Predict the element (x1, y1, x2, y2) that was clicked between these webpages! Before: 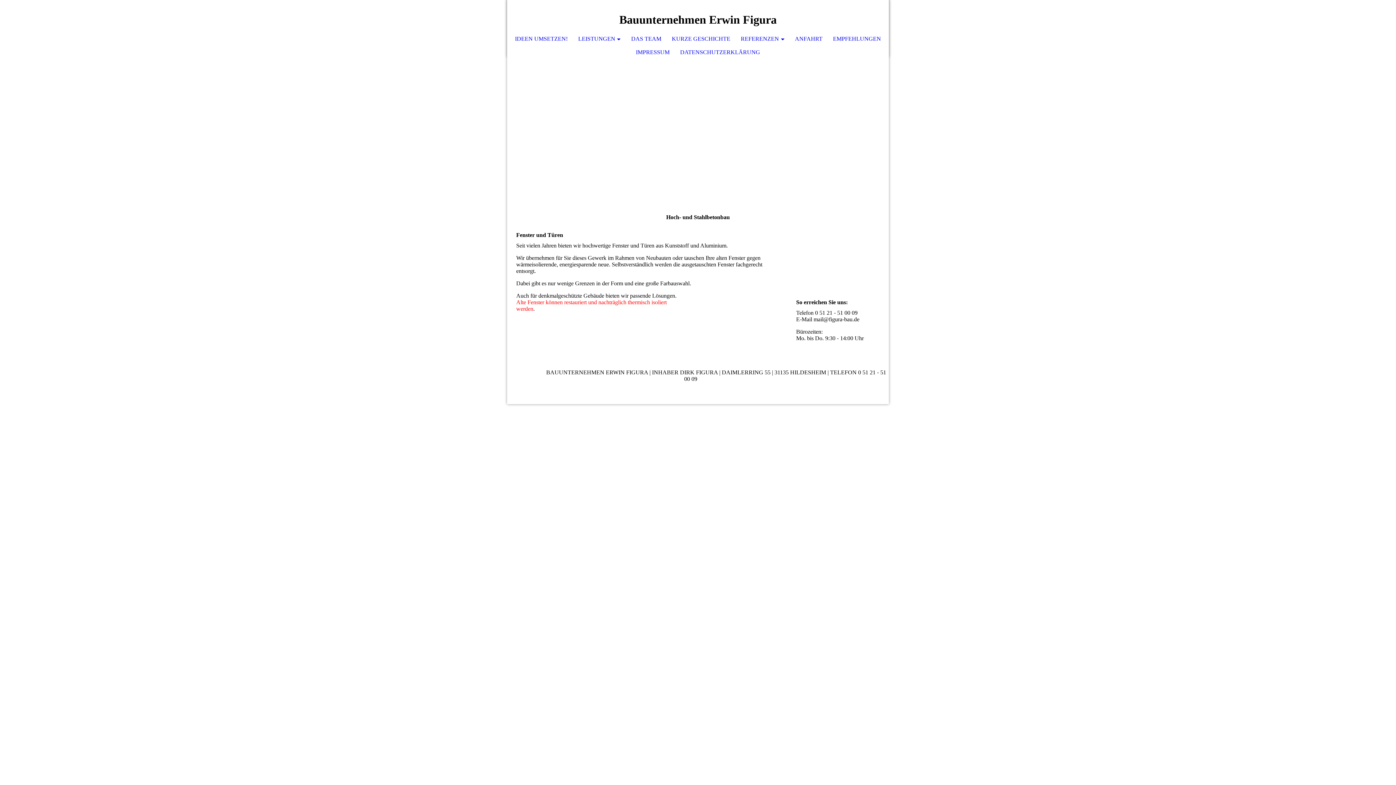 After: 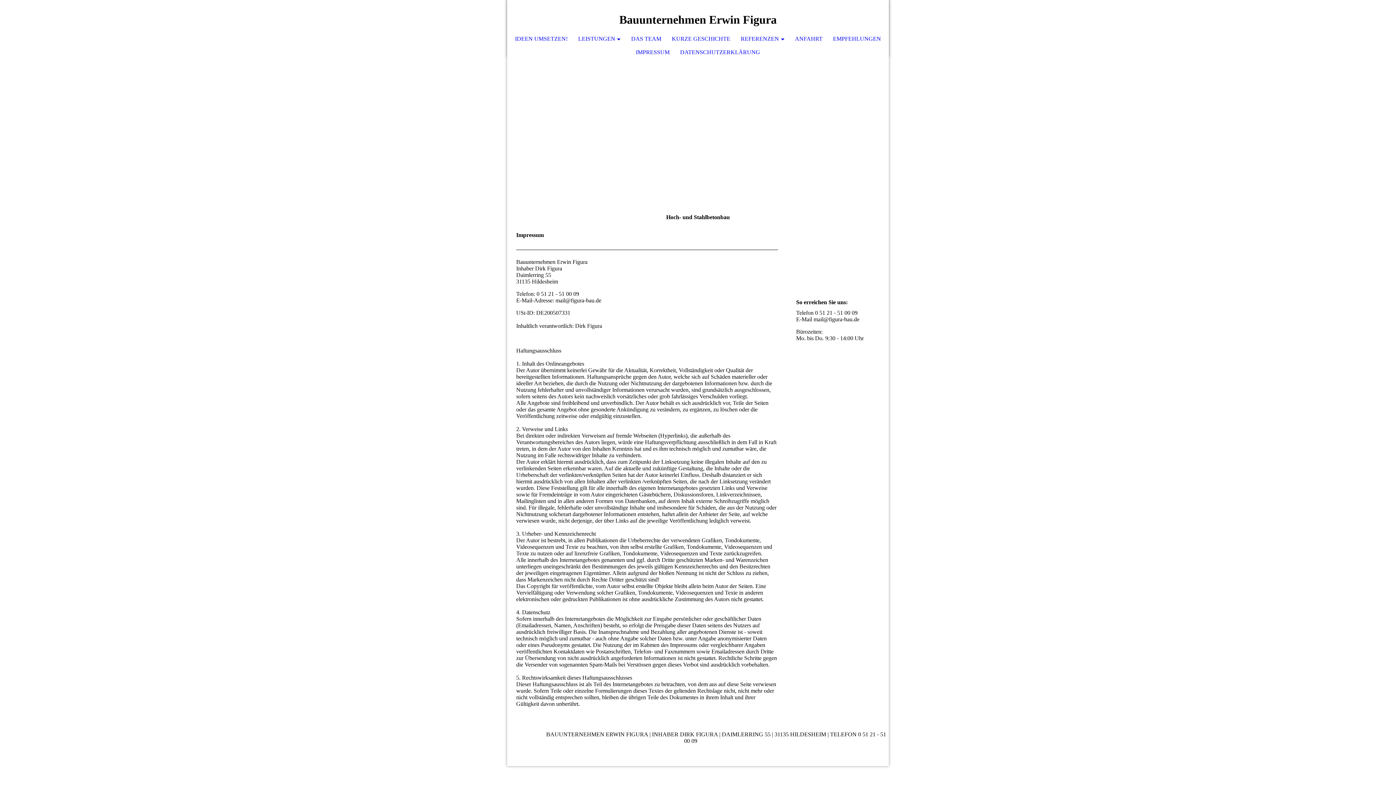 Action: bbox: (630, 46, 675, 58) label: IMPRESSUM